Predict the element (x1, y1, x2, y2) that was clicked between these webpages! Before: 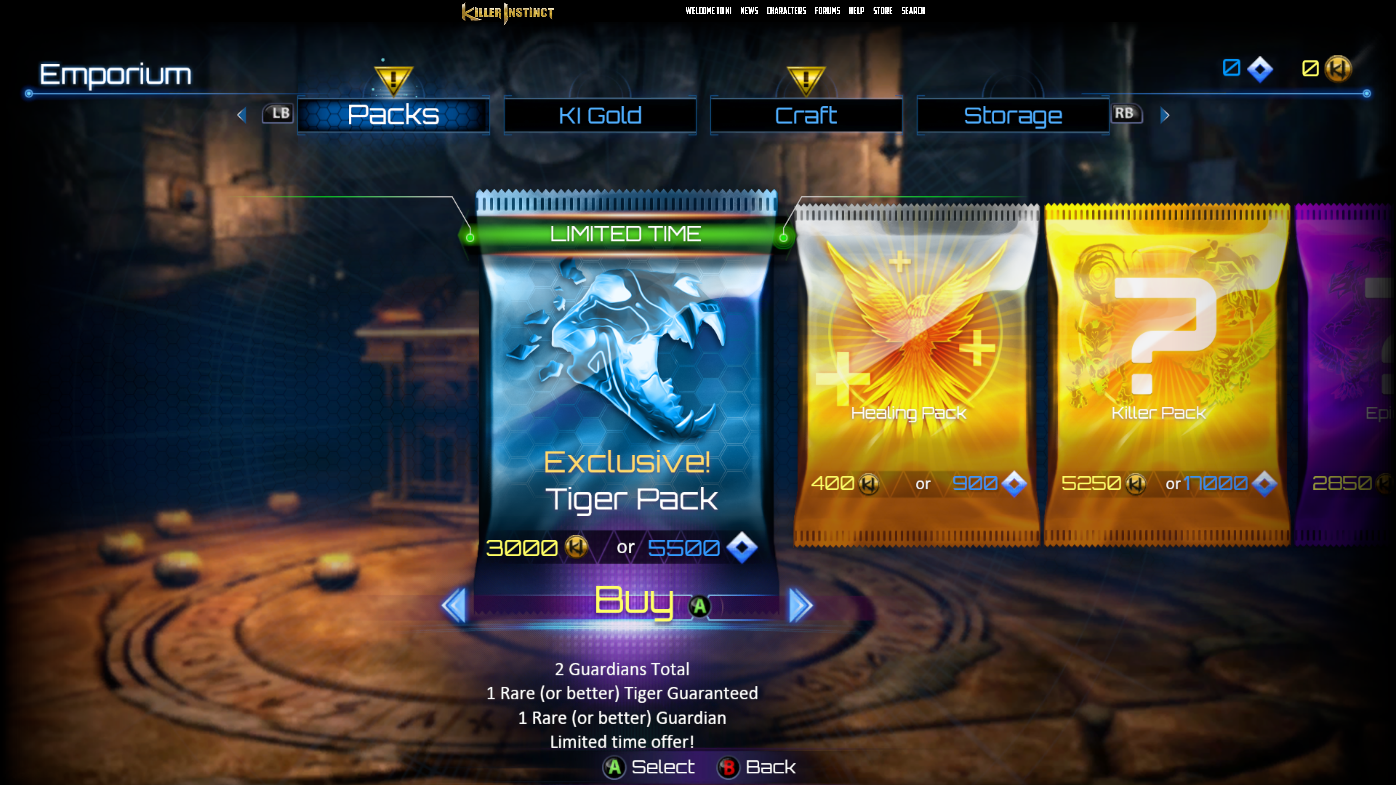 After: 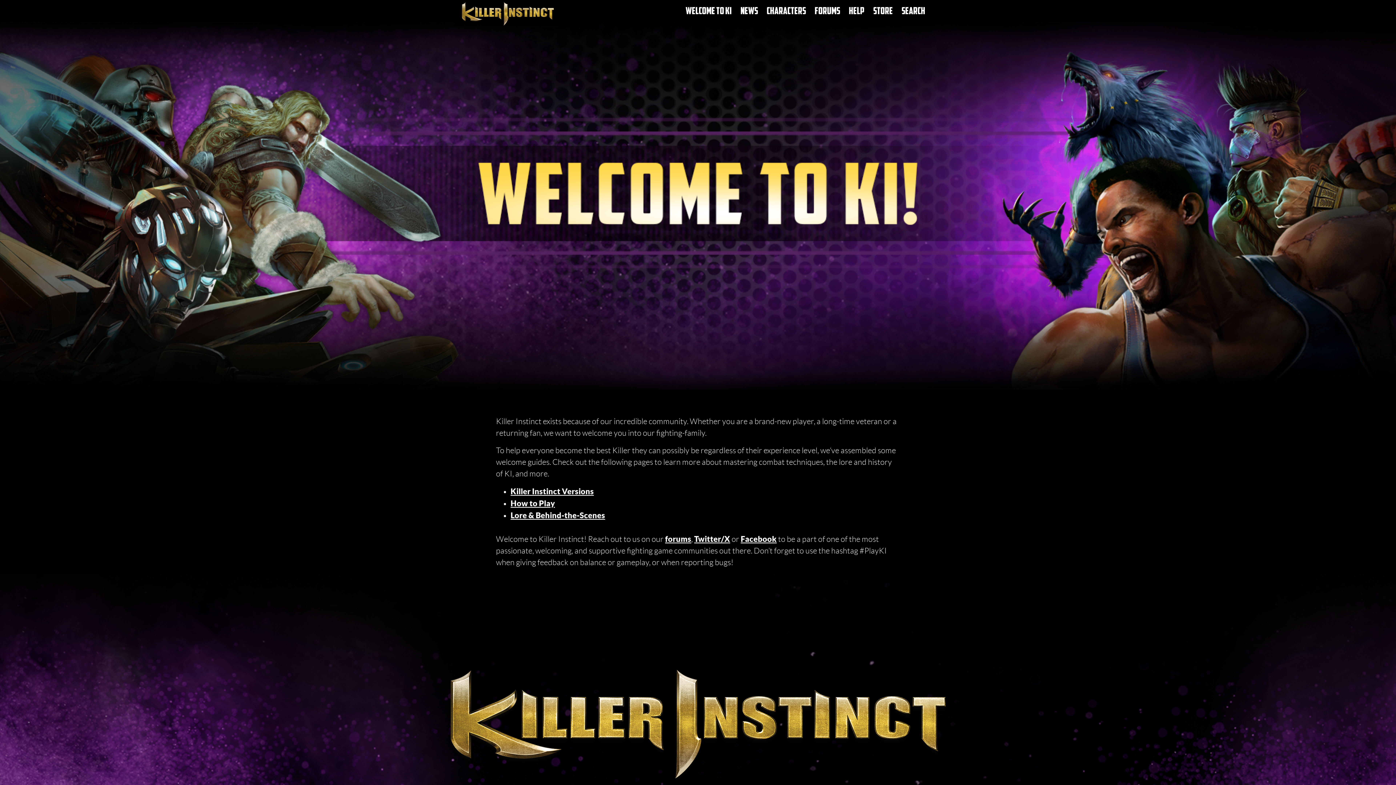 Action: bbox: (685, 3, 732, 18) label: Welcome to KI